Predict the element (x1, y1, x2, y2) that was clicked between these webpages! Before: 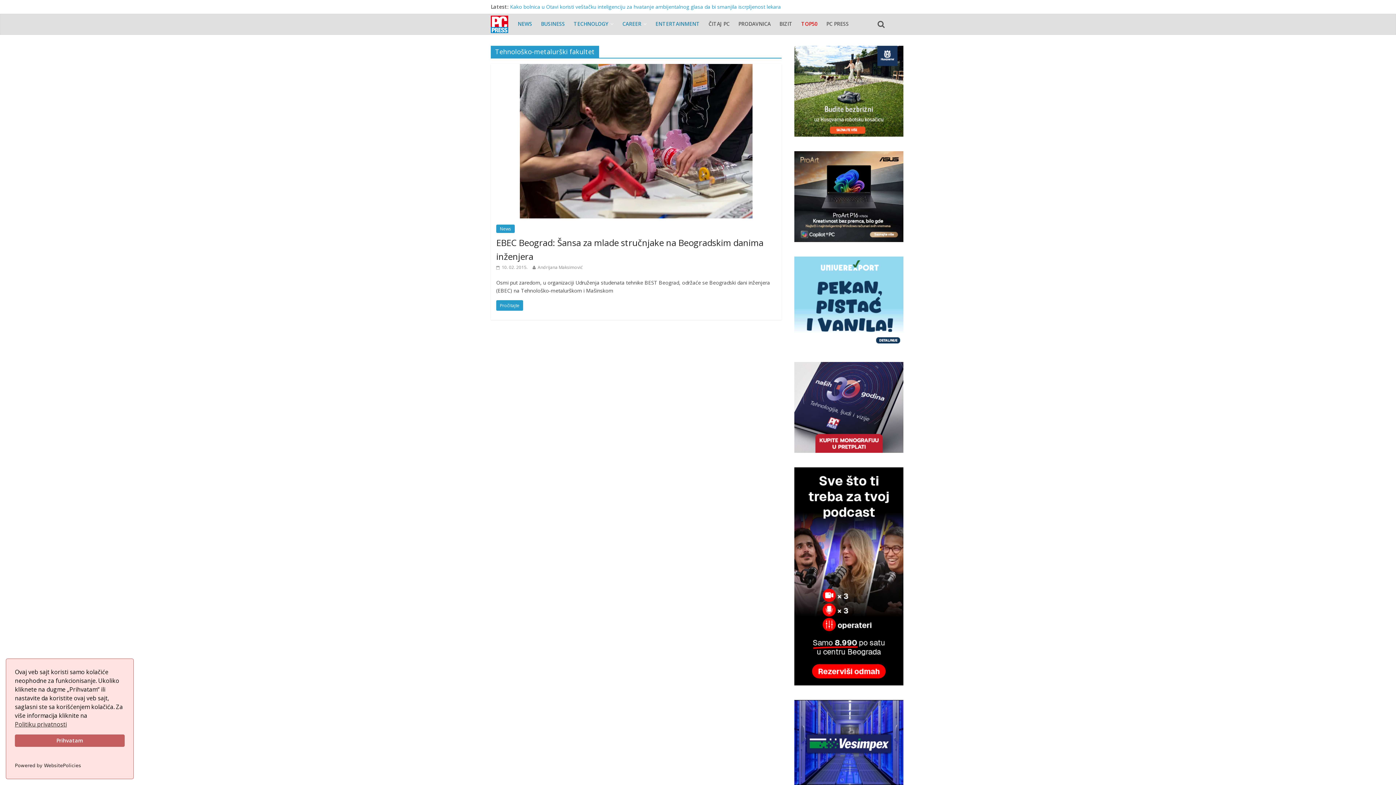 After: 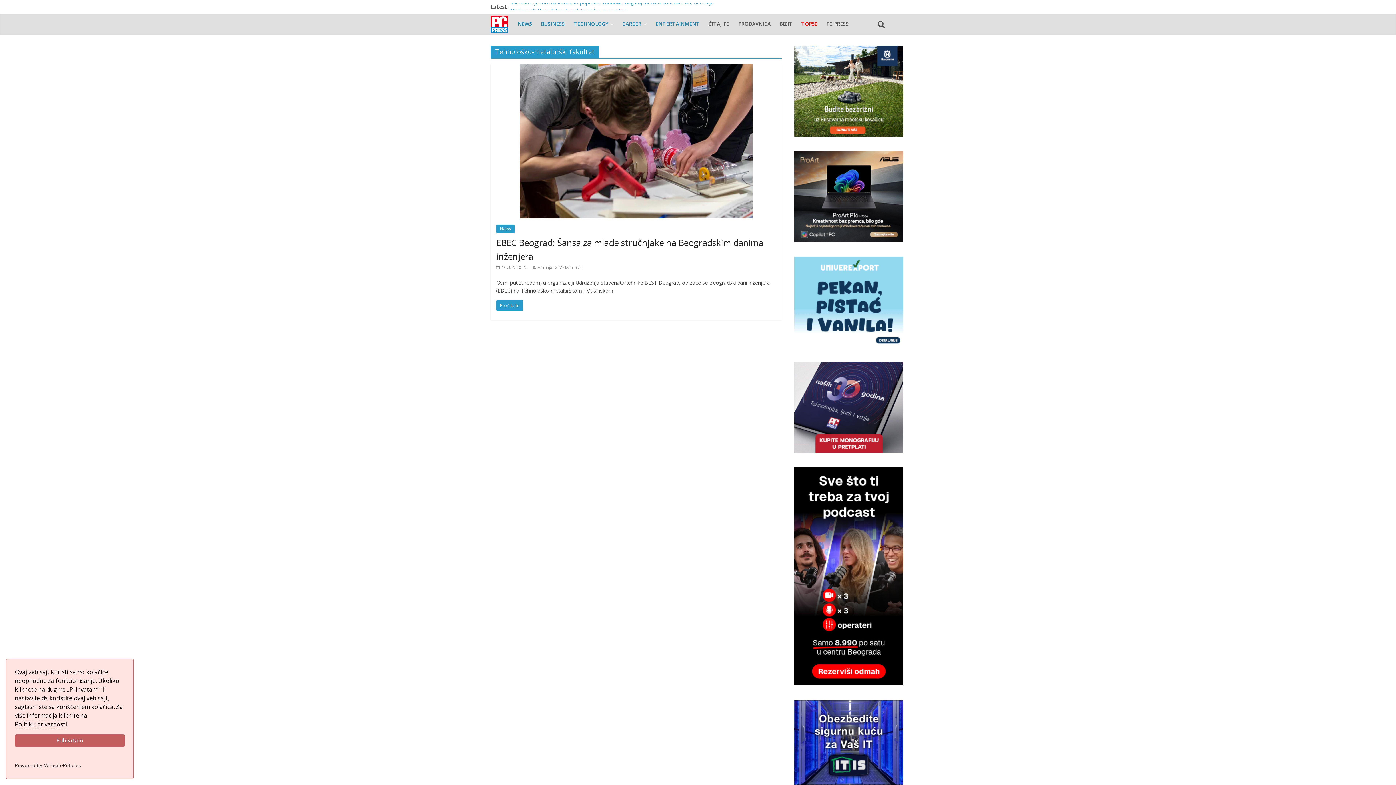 Action: label: Politiku privatnosti bbox: (14, 720, 66, 728)